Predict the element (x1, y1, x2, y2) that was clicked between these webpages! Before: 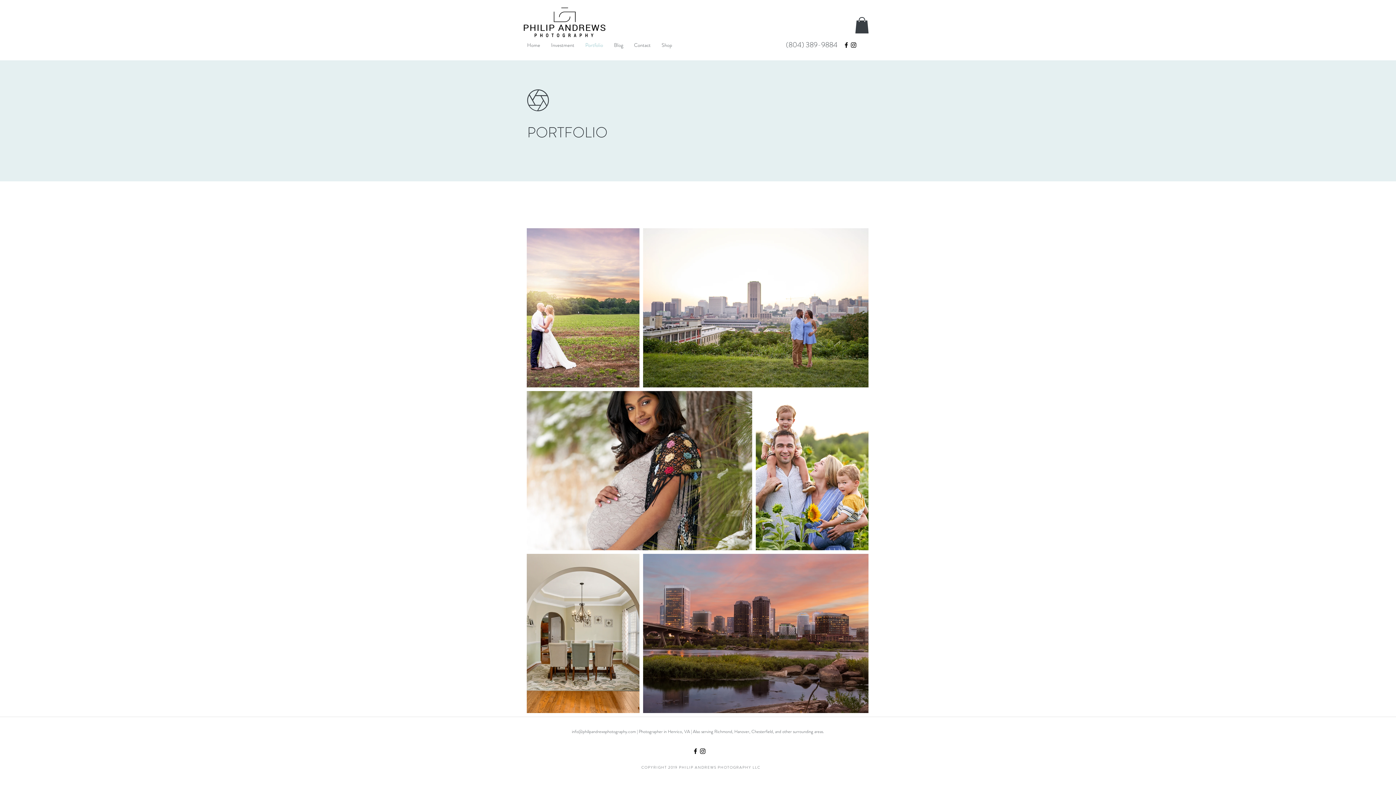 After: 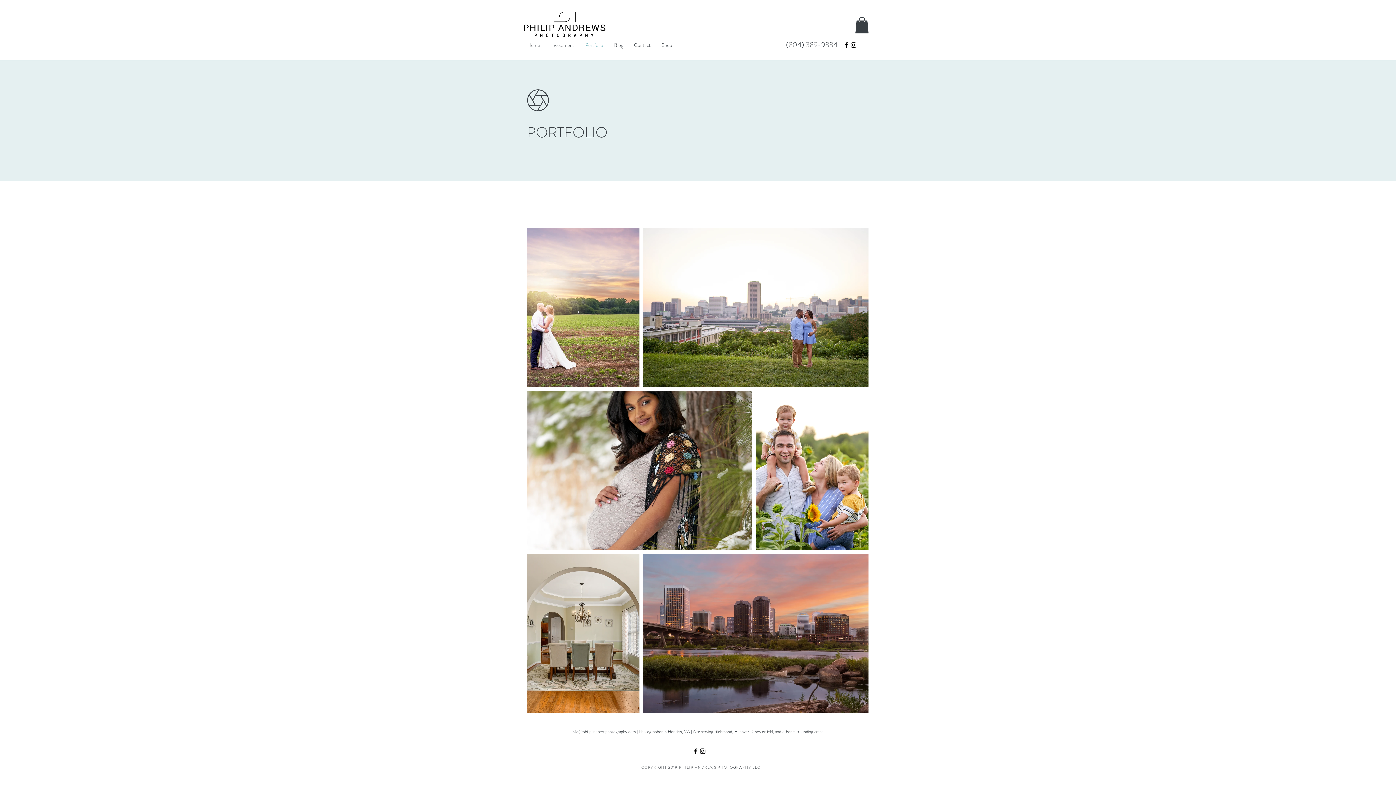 Action: bbox: (850, 41, 857, 48) label: instagram